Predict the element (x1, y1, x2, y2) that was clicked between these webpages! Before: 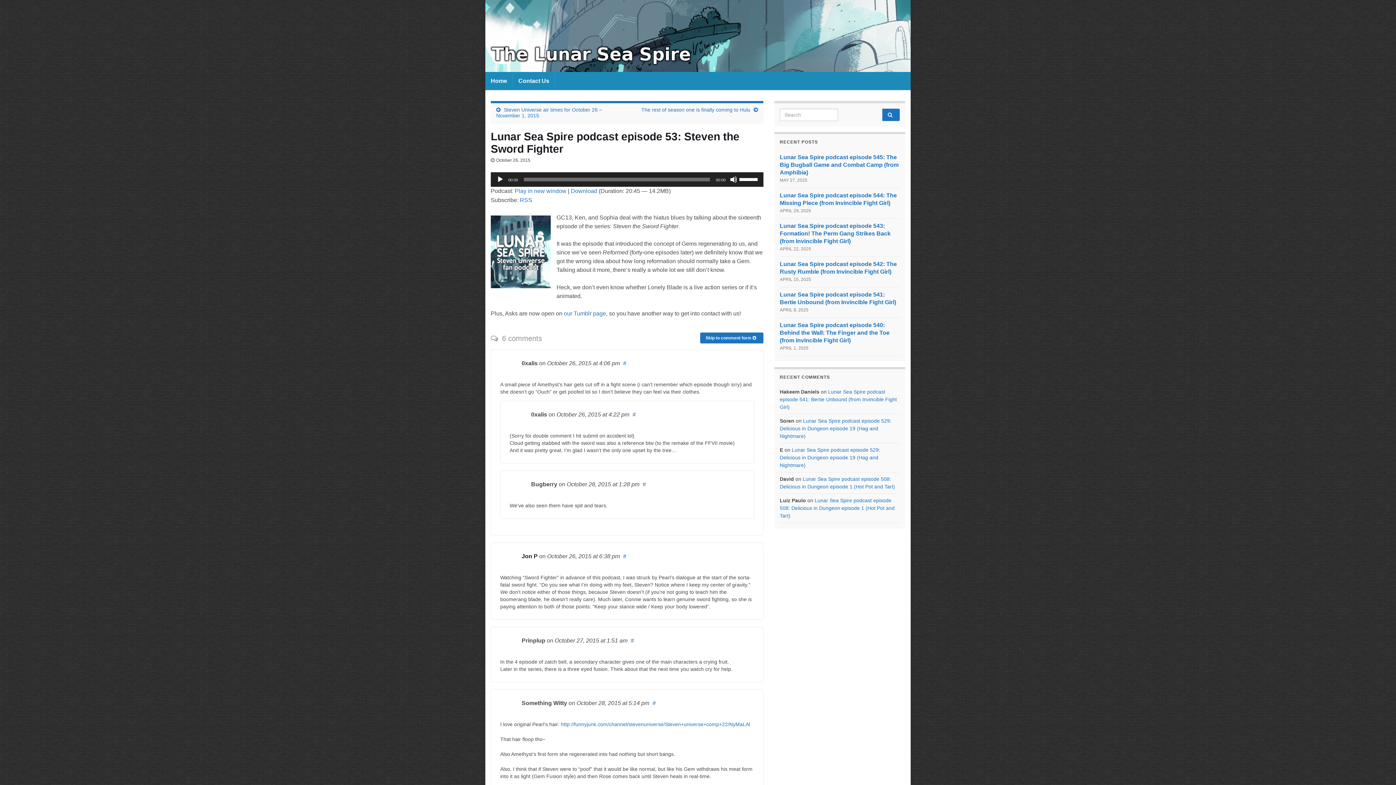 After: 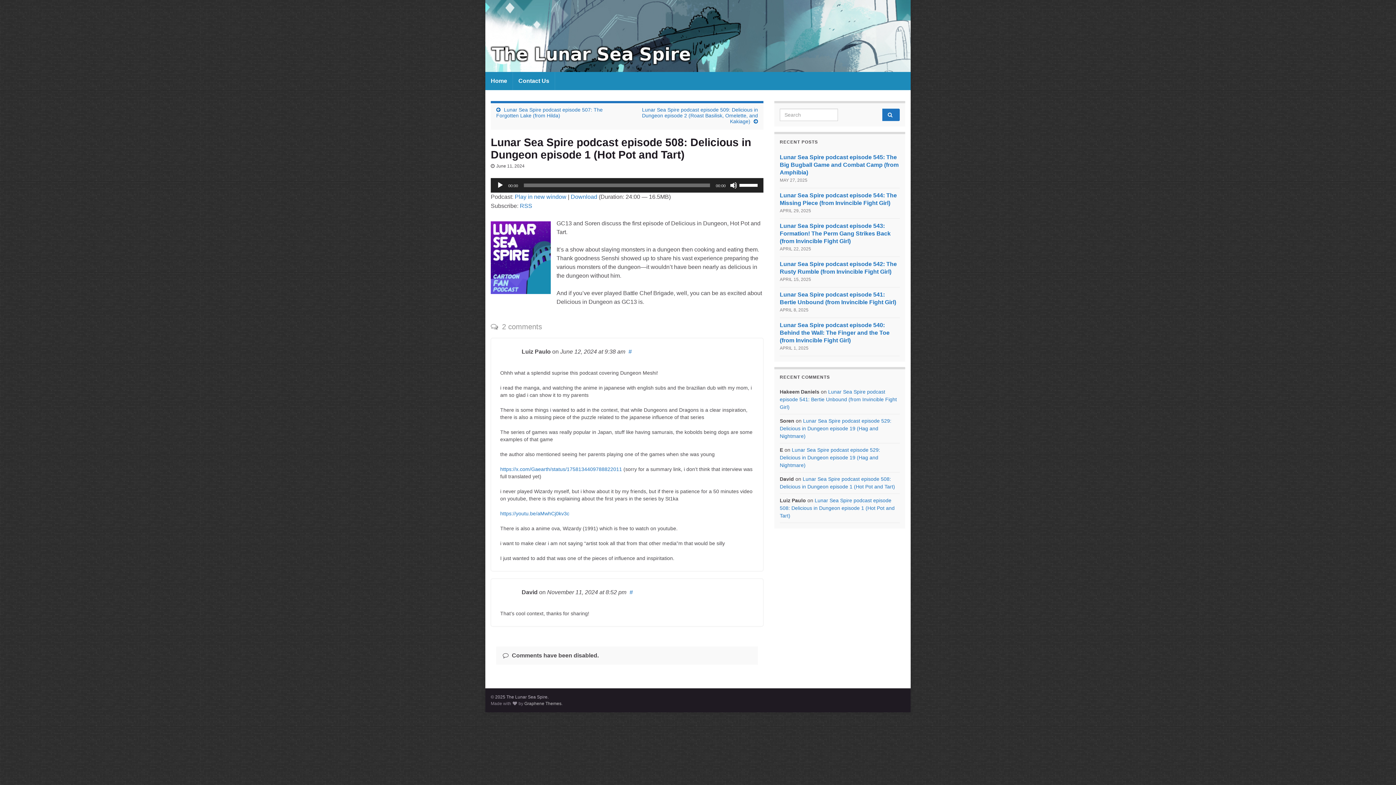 Action: label: Lunar Sea Spire podcast episode 508: Delicious in Dungeon episode 1 (Hot Pot and Tart) bbox: (780, 497, 894, 518)